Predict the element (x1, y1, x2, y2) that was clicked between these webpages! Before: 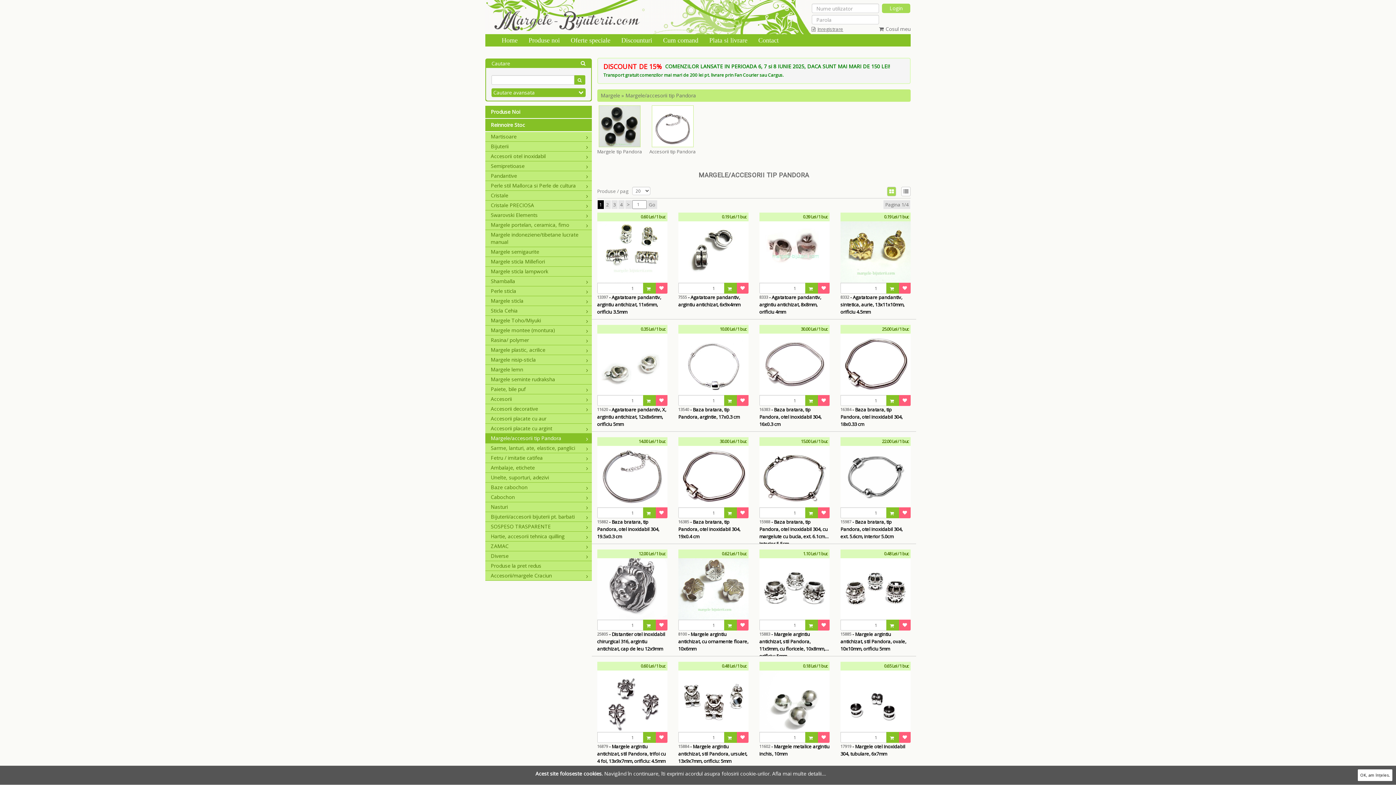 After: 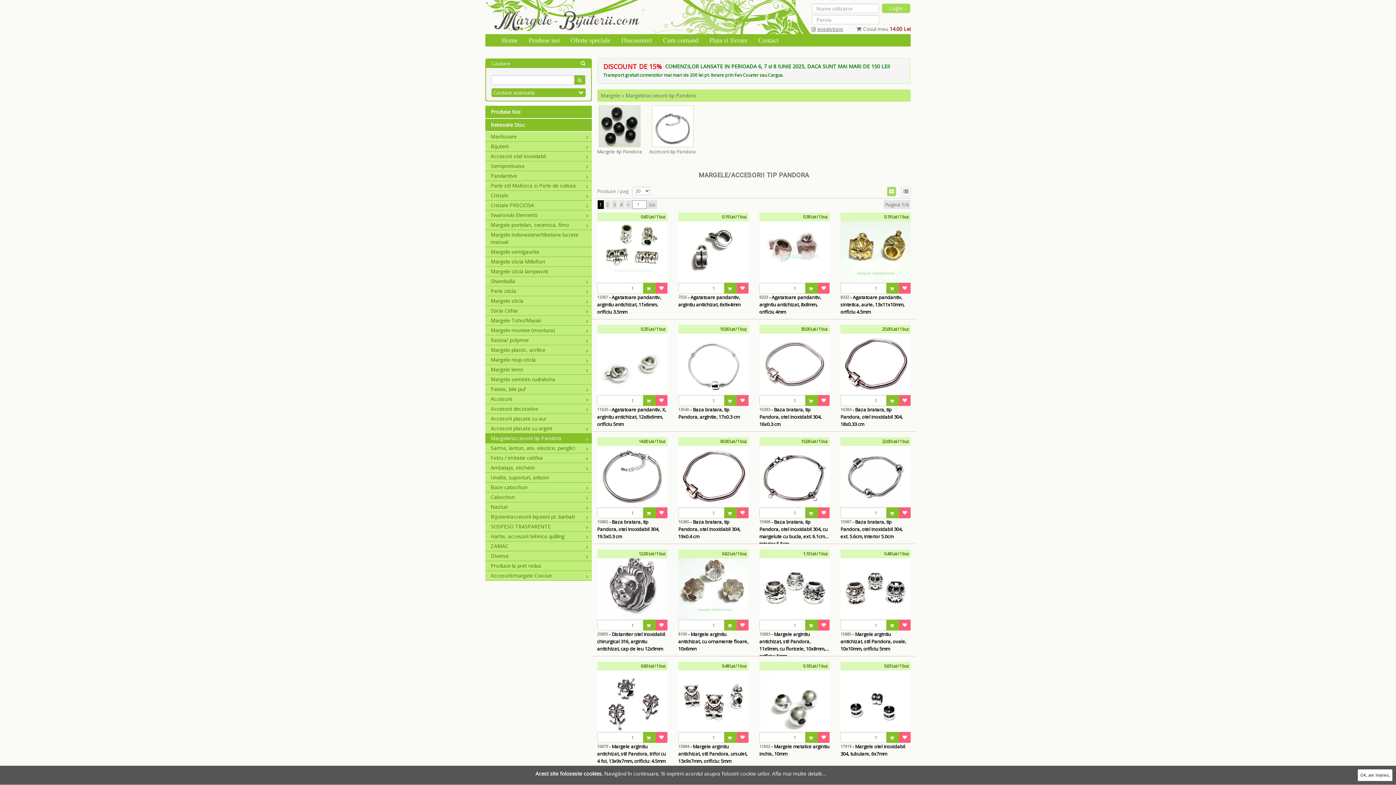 Action: bbox: (643, 507, 656, 518)